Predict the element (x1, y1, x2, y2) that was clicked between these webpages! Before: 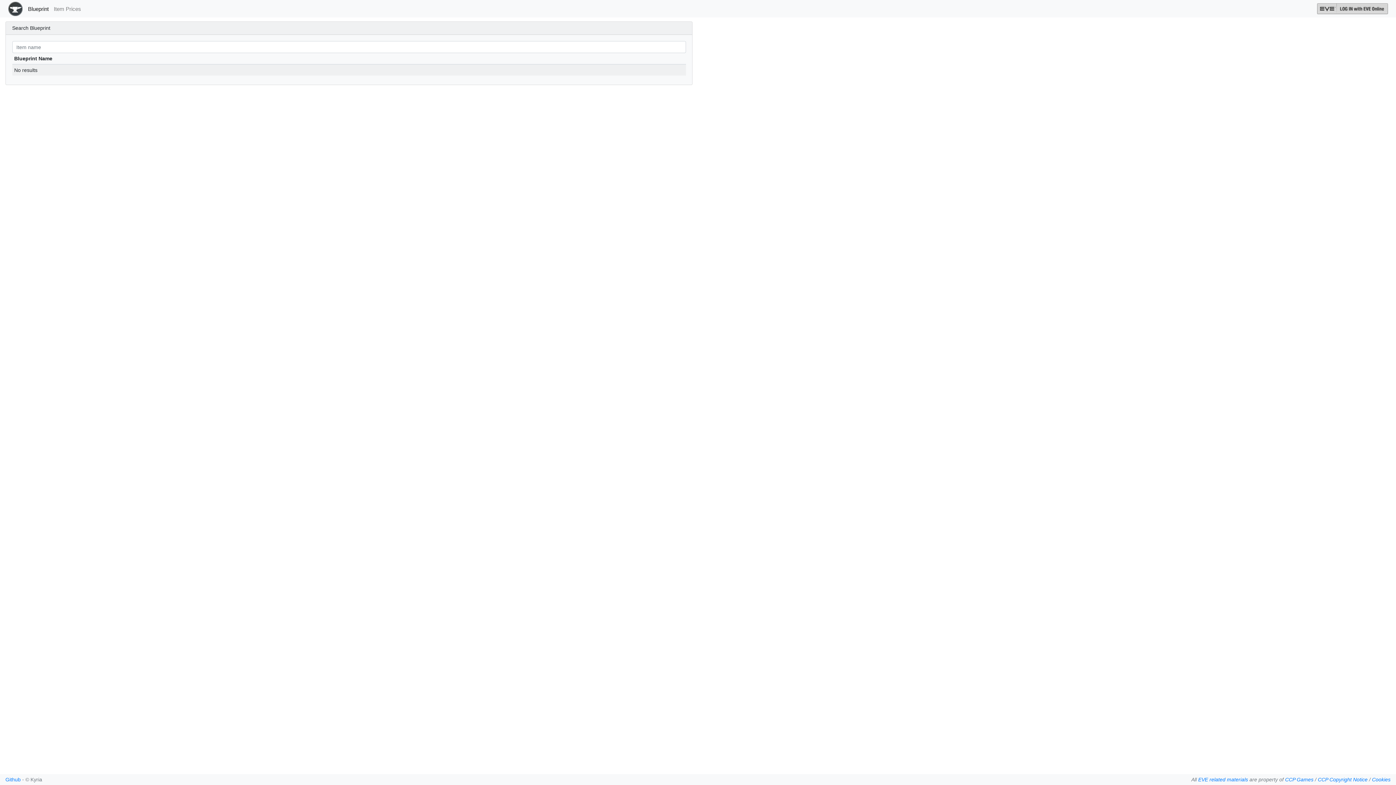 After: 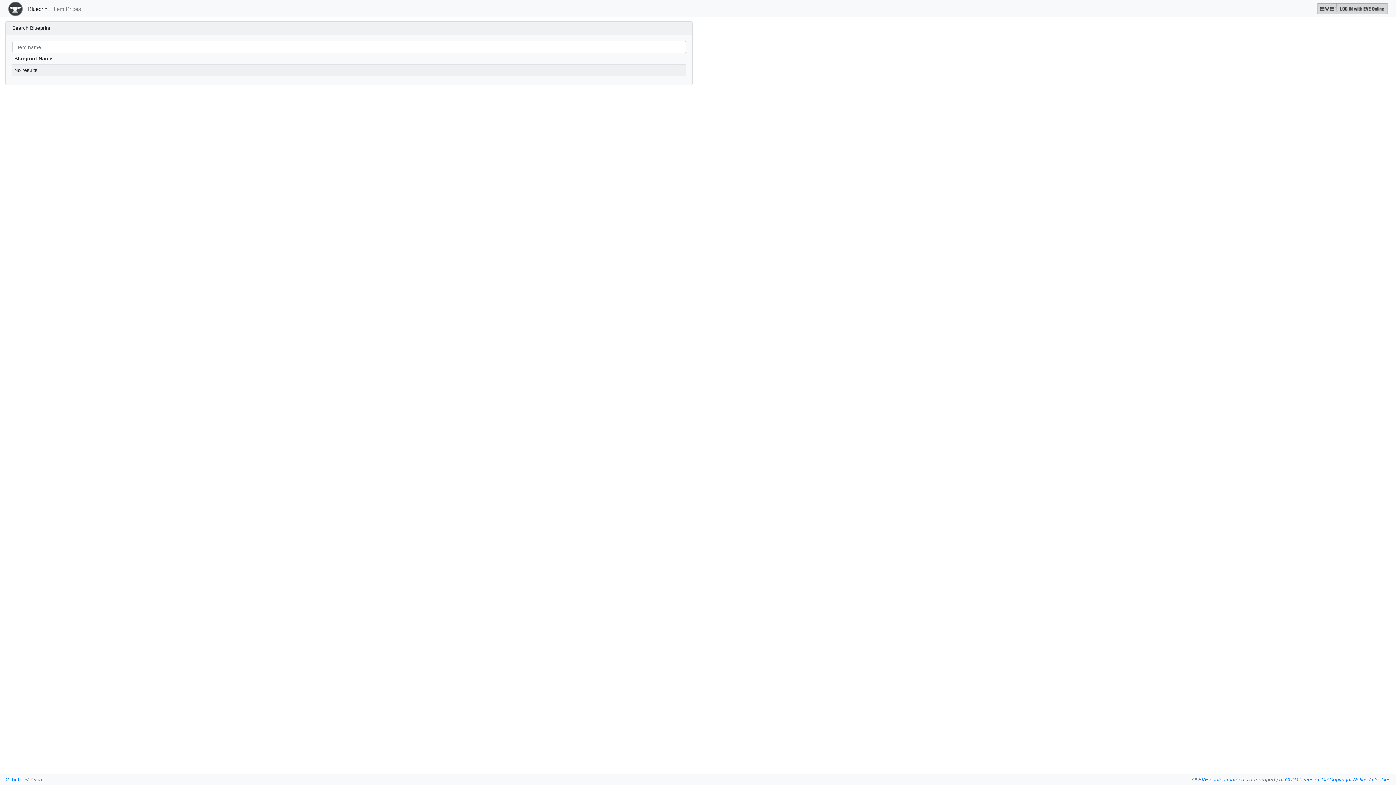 Action: bbox: (25, 2, 51, 15) label: Blueprint